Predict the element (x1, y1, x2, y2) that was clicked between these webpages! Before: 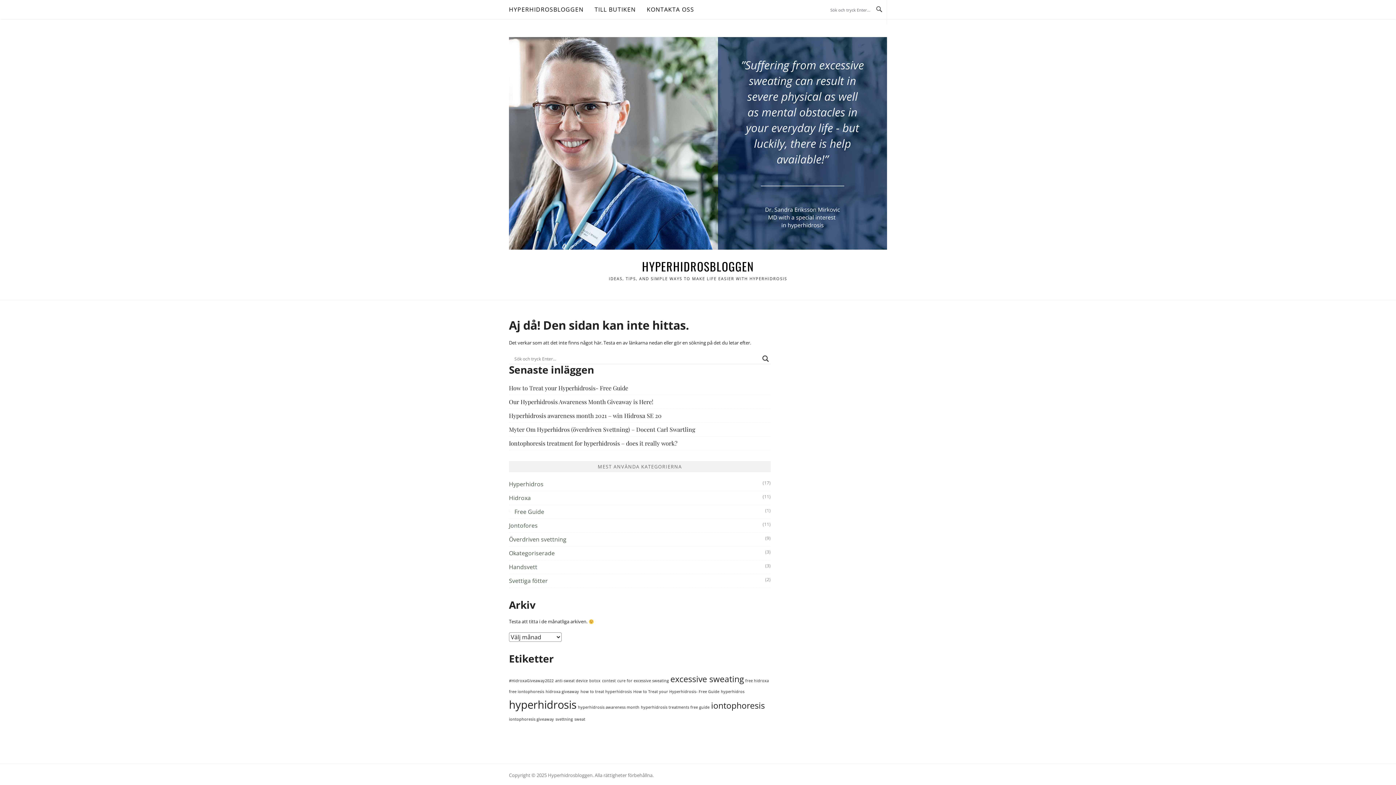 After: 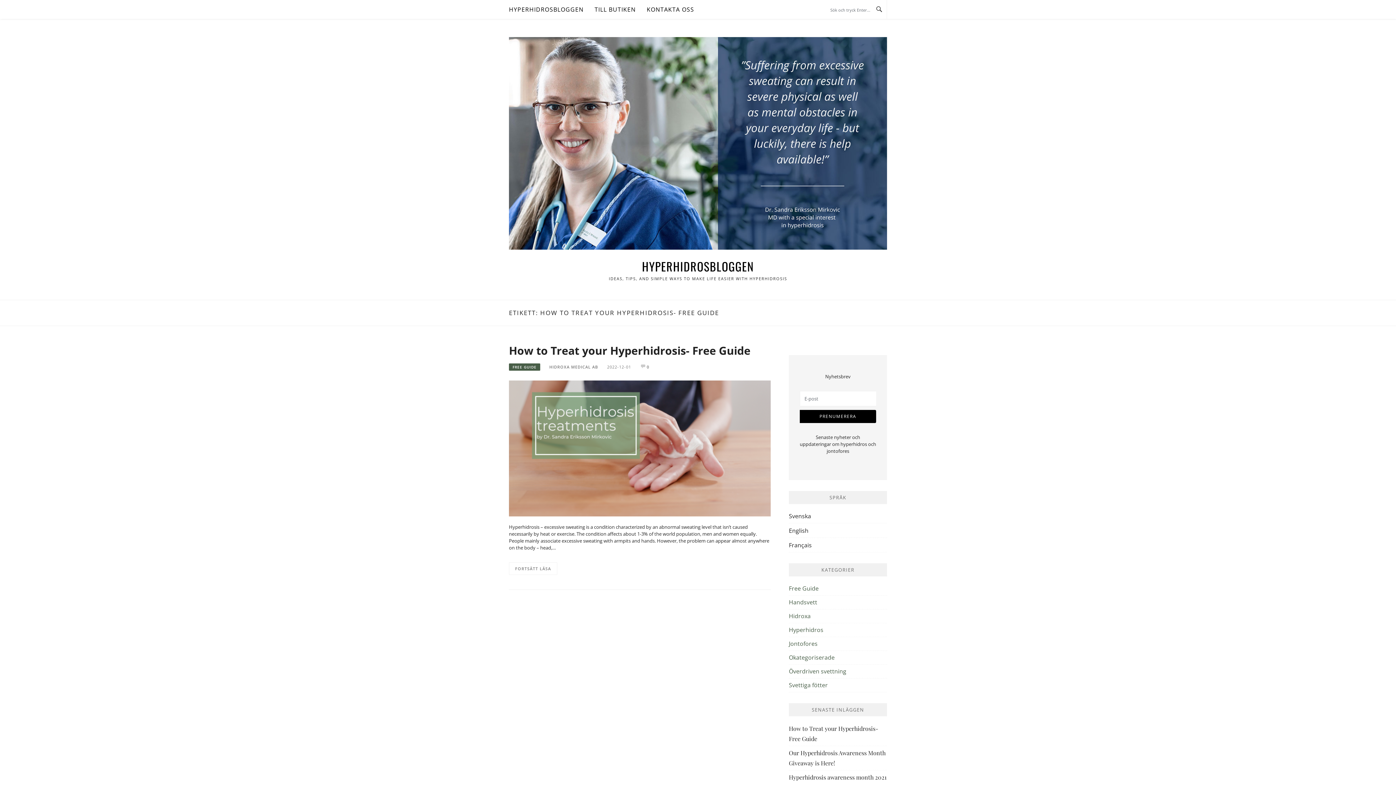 Action: label: How to Treat your Hyperhidrosis- Free Guide (1 objekt) bbox: (633, 689, 719, 694)